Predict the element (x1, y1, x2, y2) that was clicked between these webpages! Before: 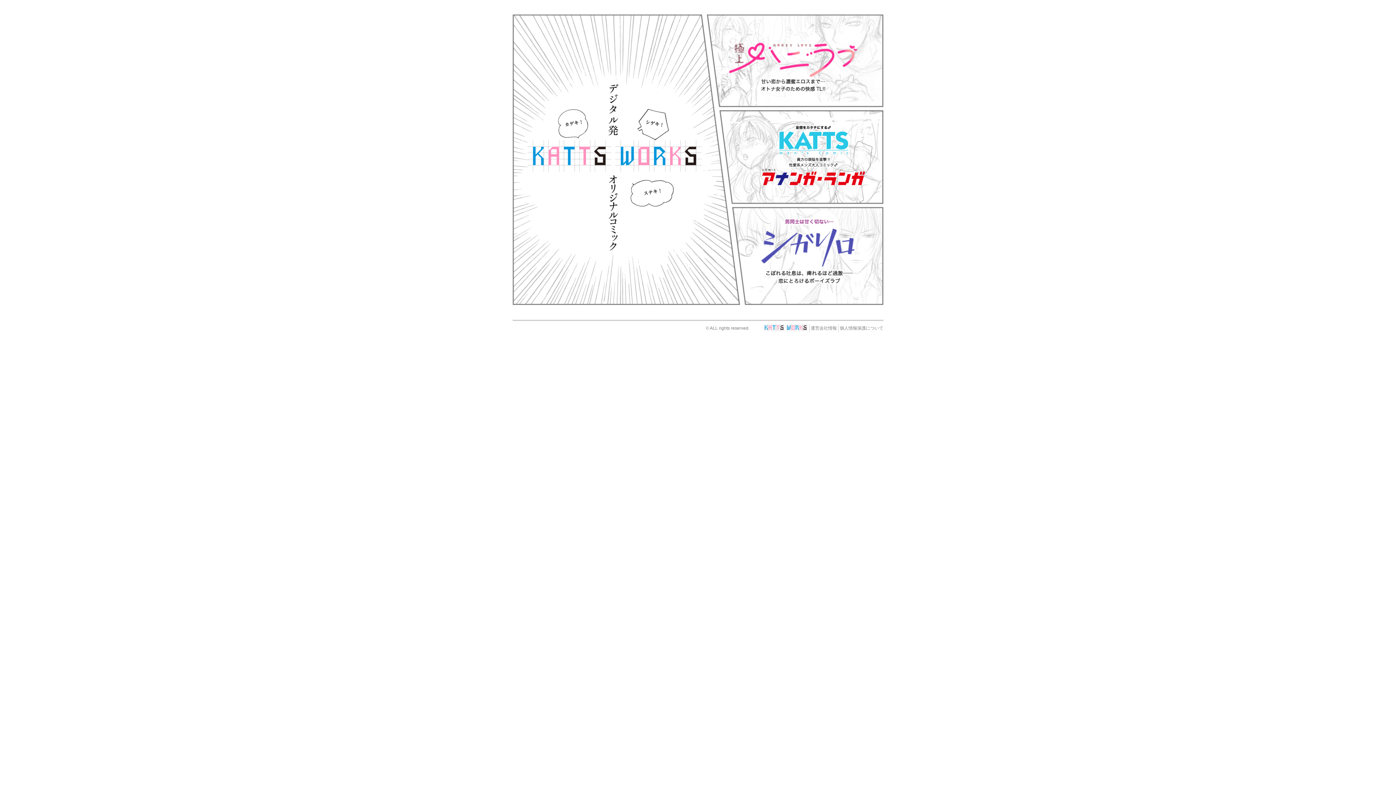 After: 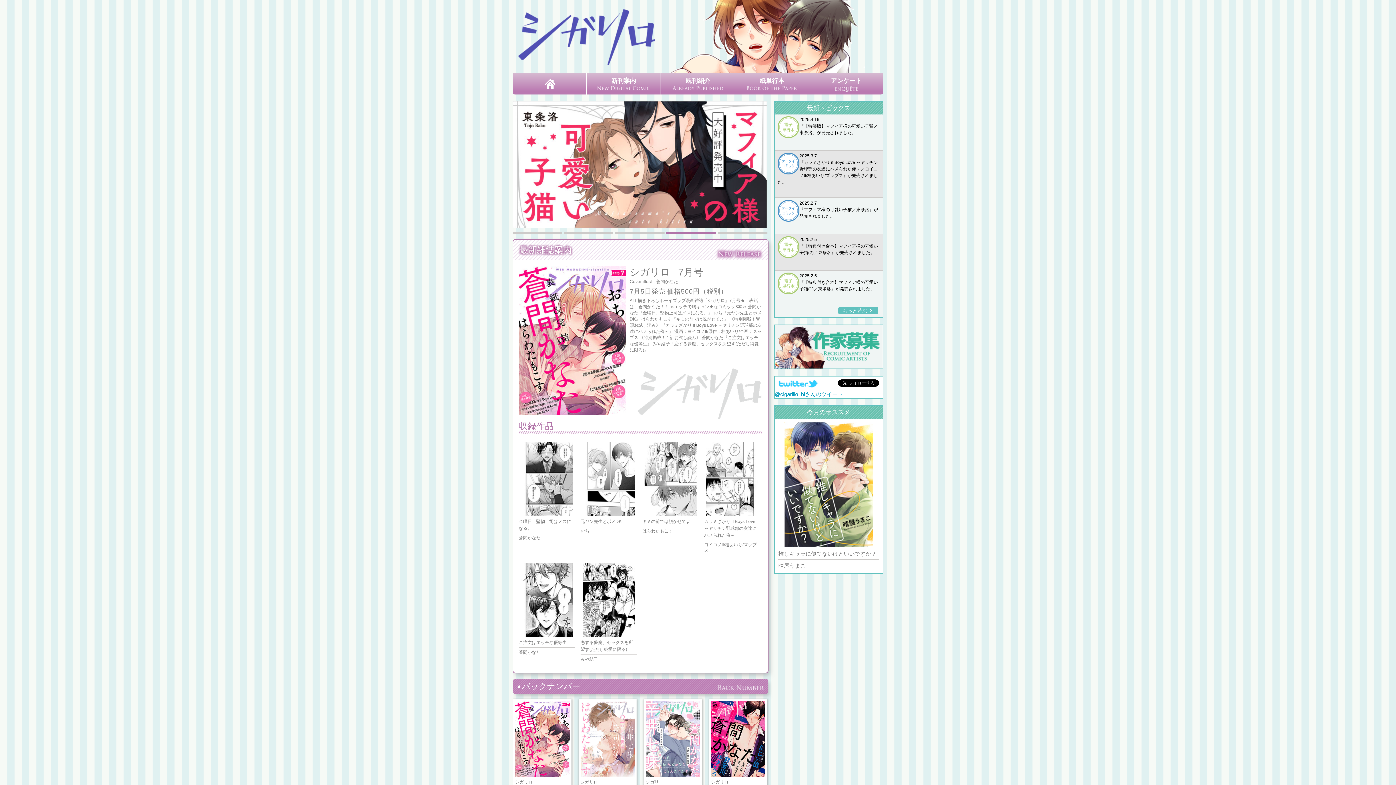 Action: bbox: (761, 218, 855, 224)